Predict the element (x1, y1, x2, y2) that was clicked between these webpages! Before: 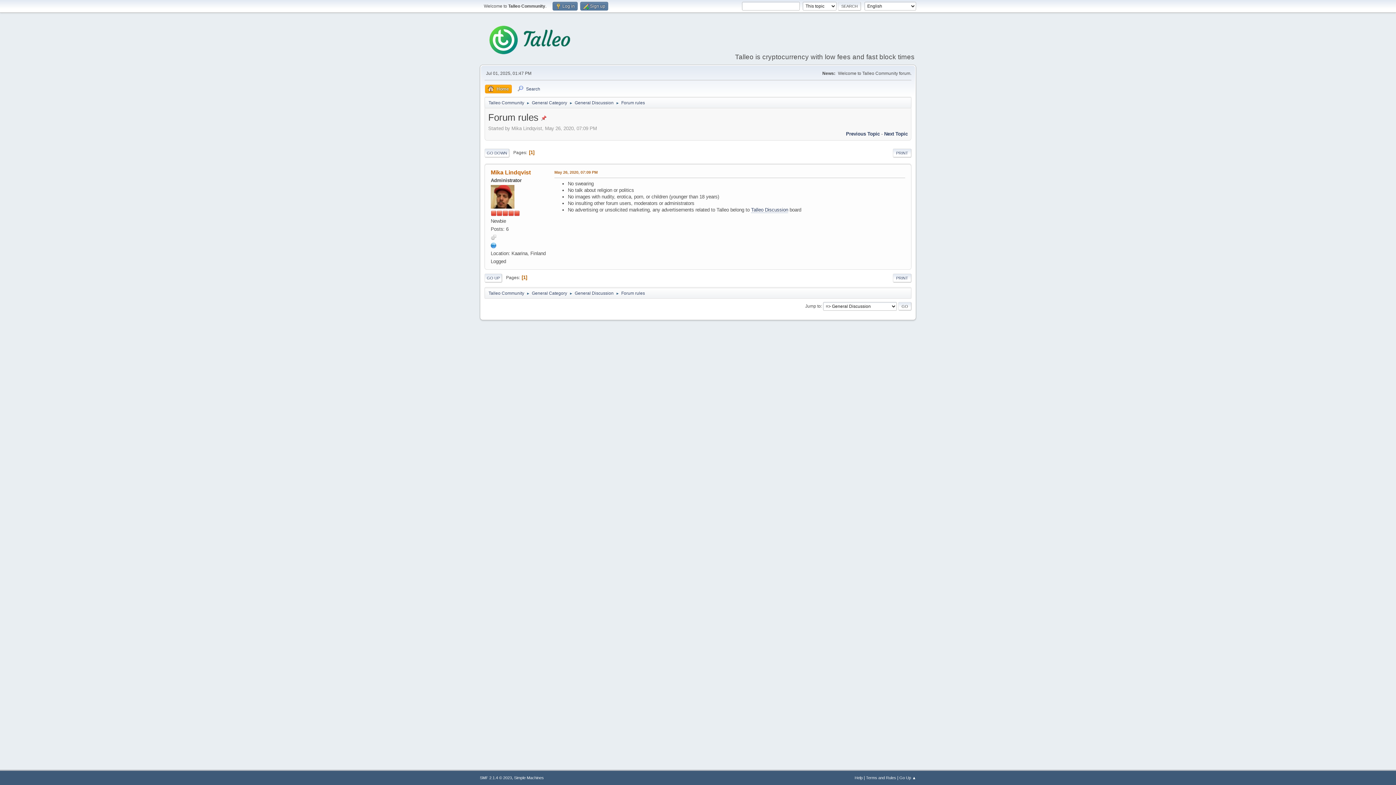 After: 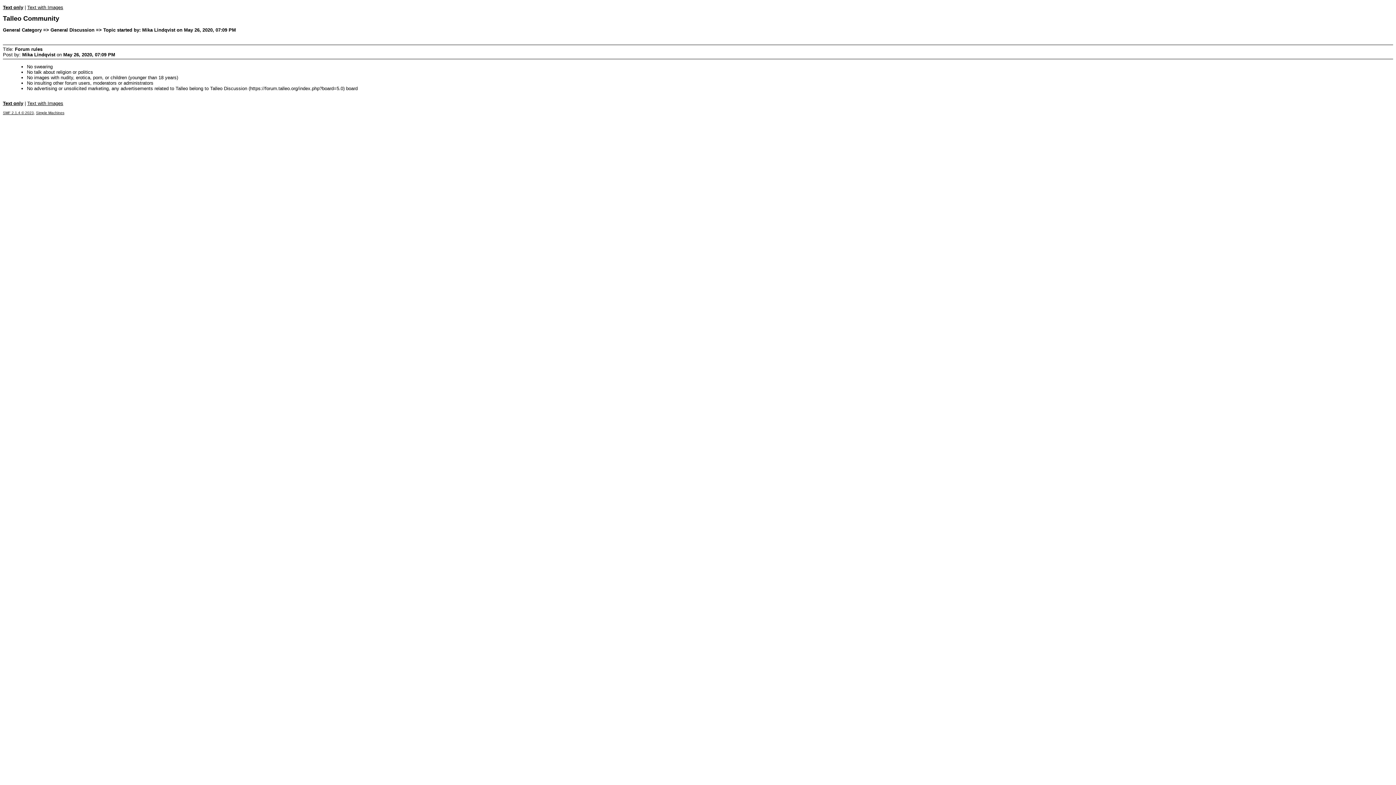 Action: bbox: (893, 148, 911, 157) label: PRINT